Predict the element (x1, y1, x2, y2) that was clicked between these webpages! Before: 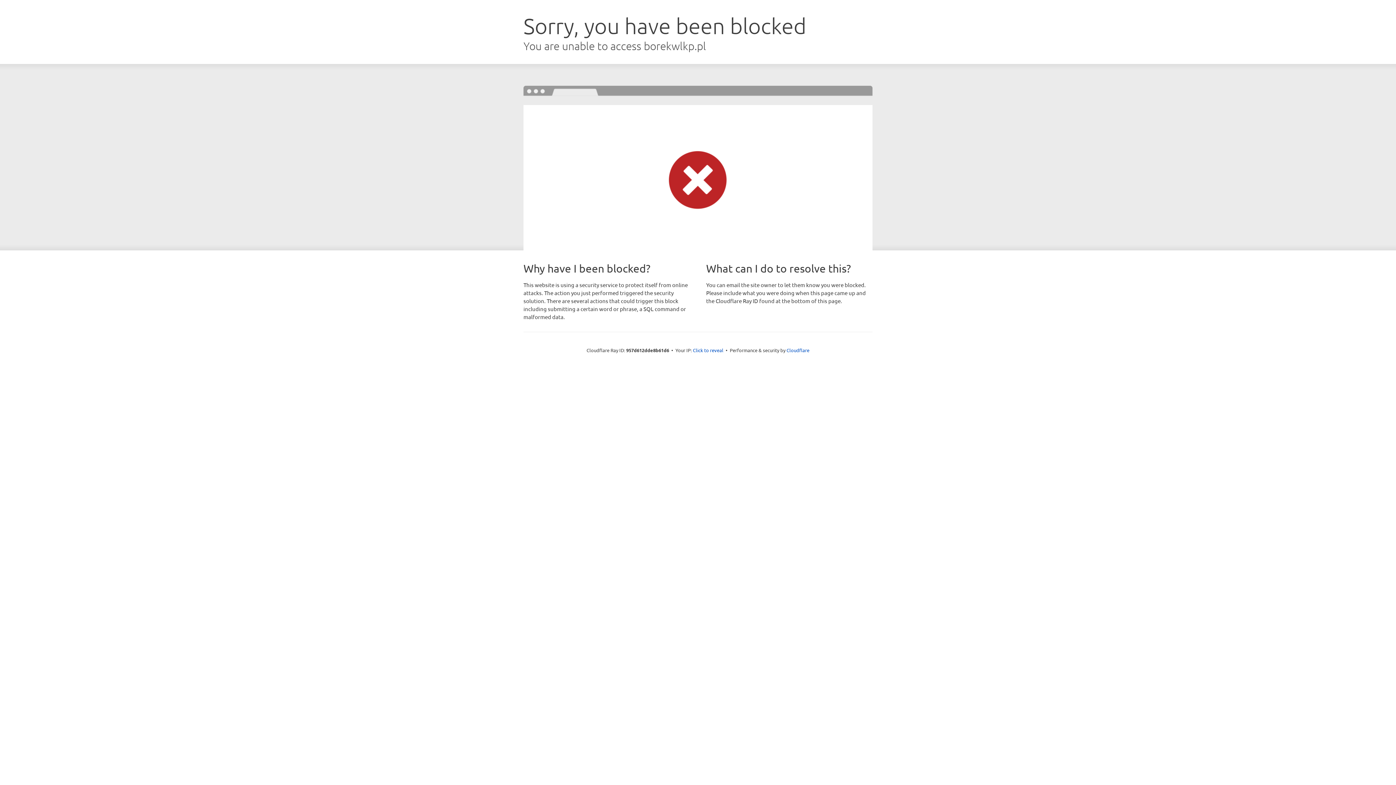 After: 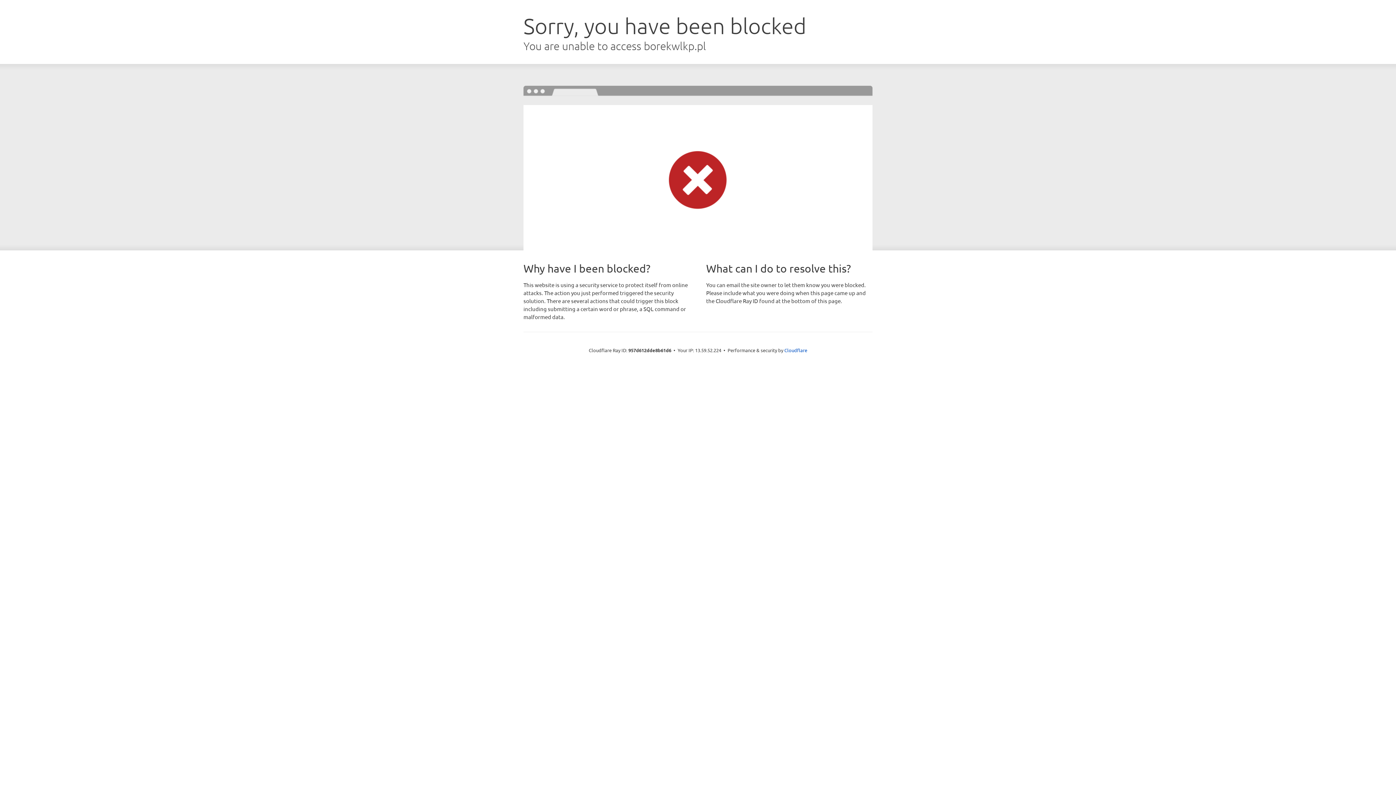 Action: label: Click to reveal bbox: (693, 346, 723, 353)